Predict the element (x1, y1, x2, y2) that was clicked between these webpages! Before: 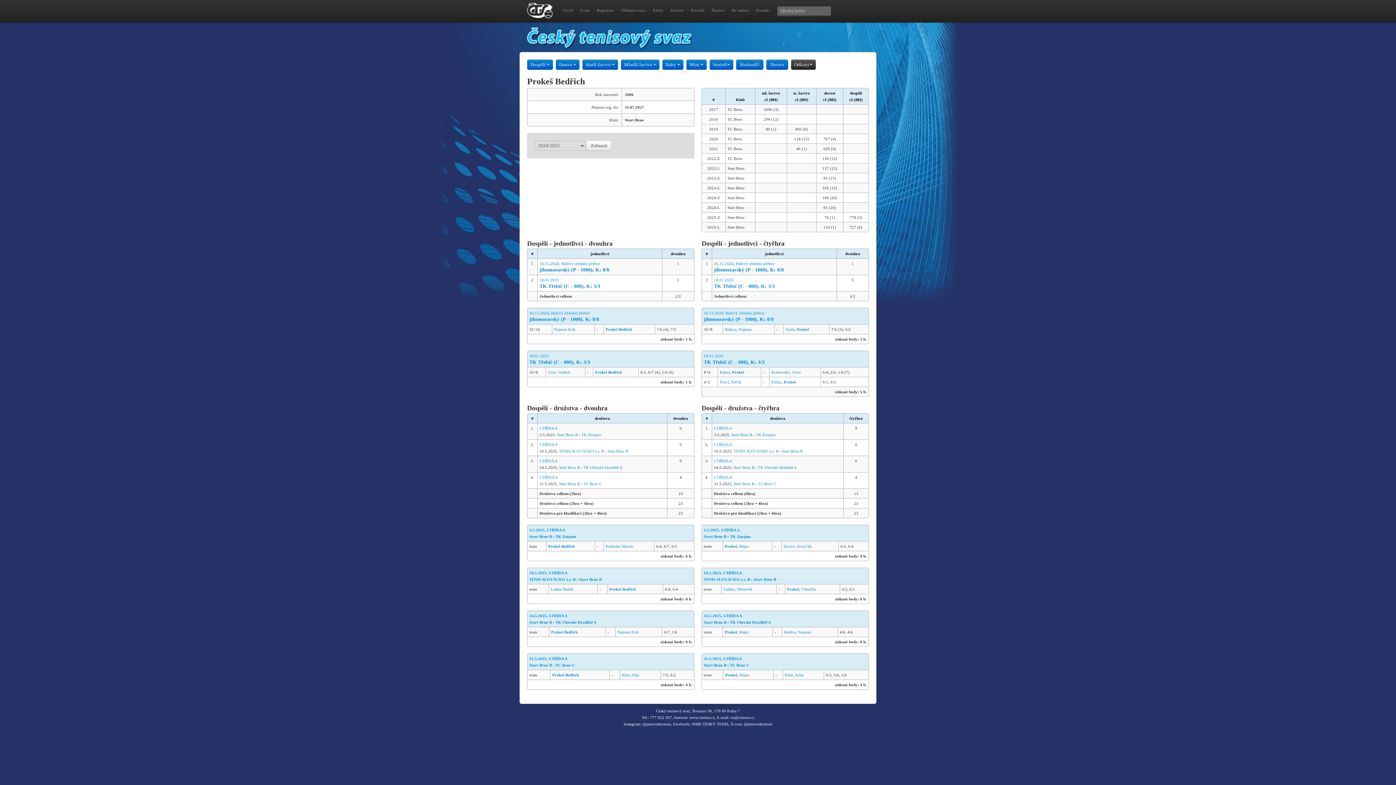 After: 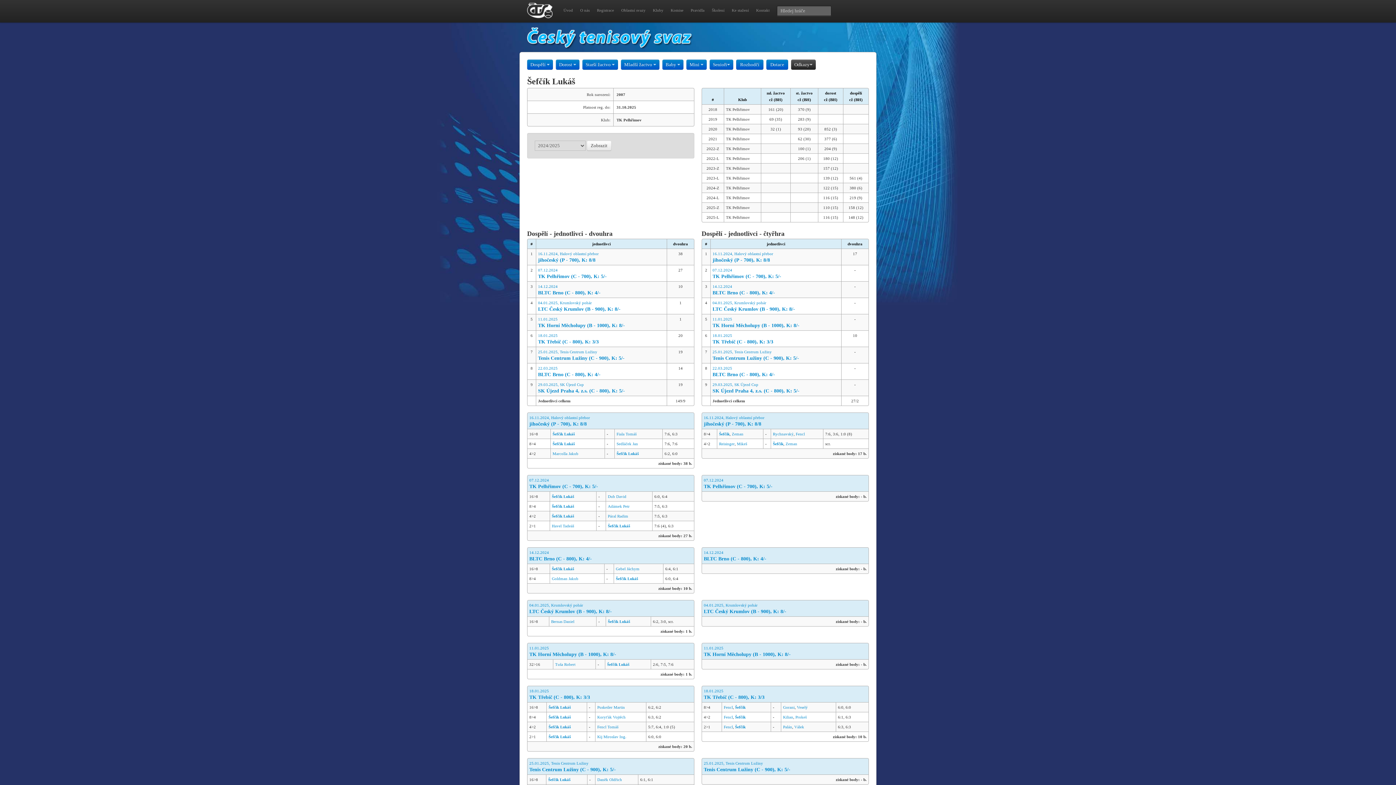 Action: label: Šefčík bbox: (731, 380, 741, 384)